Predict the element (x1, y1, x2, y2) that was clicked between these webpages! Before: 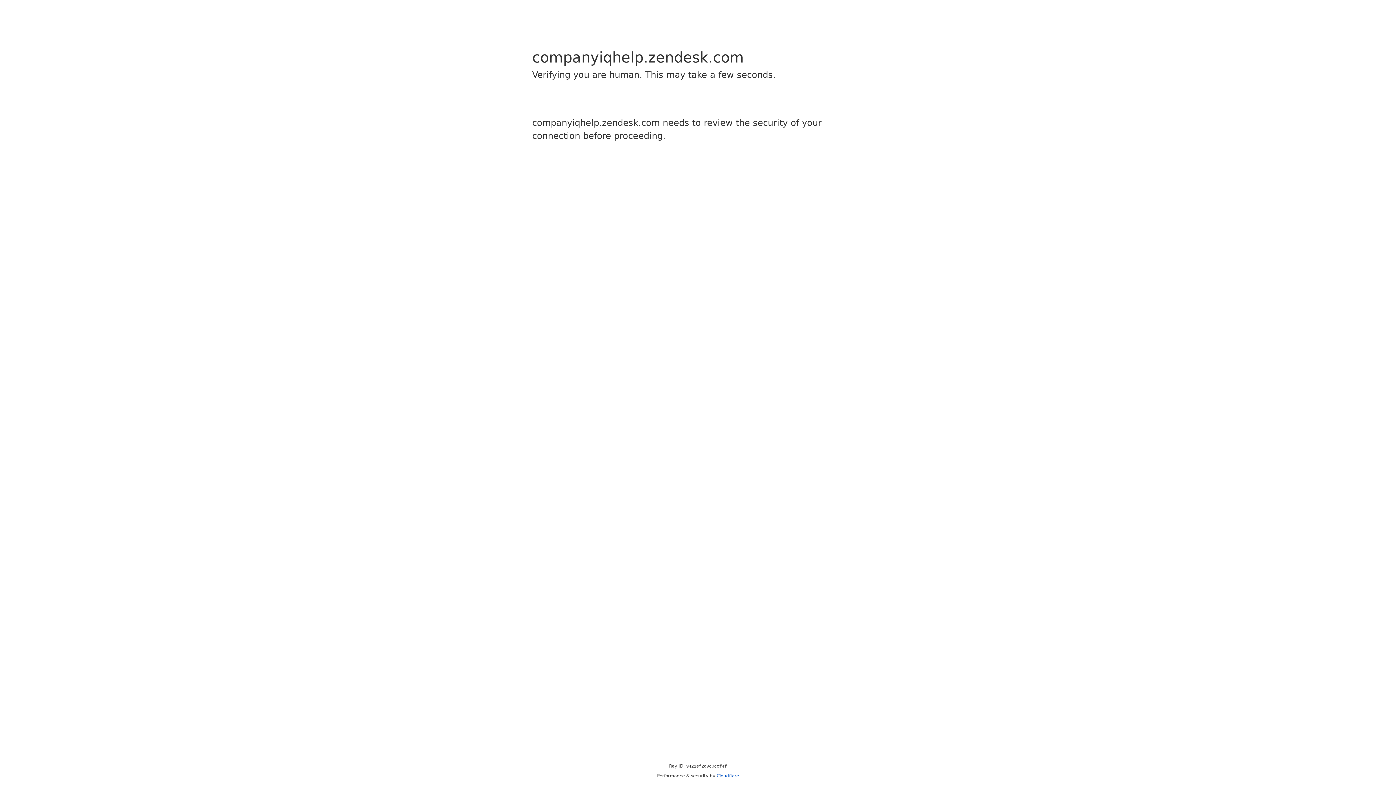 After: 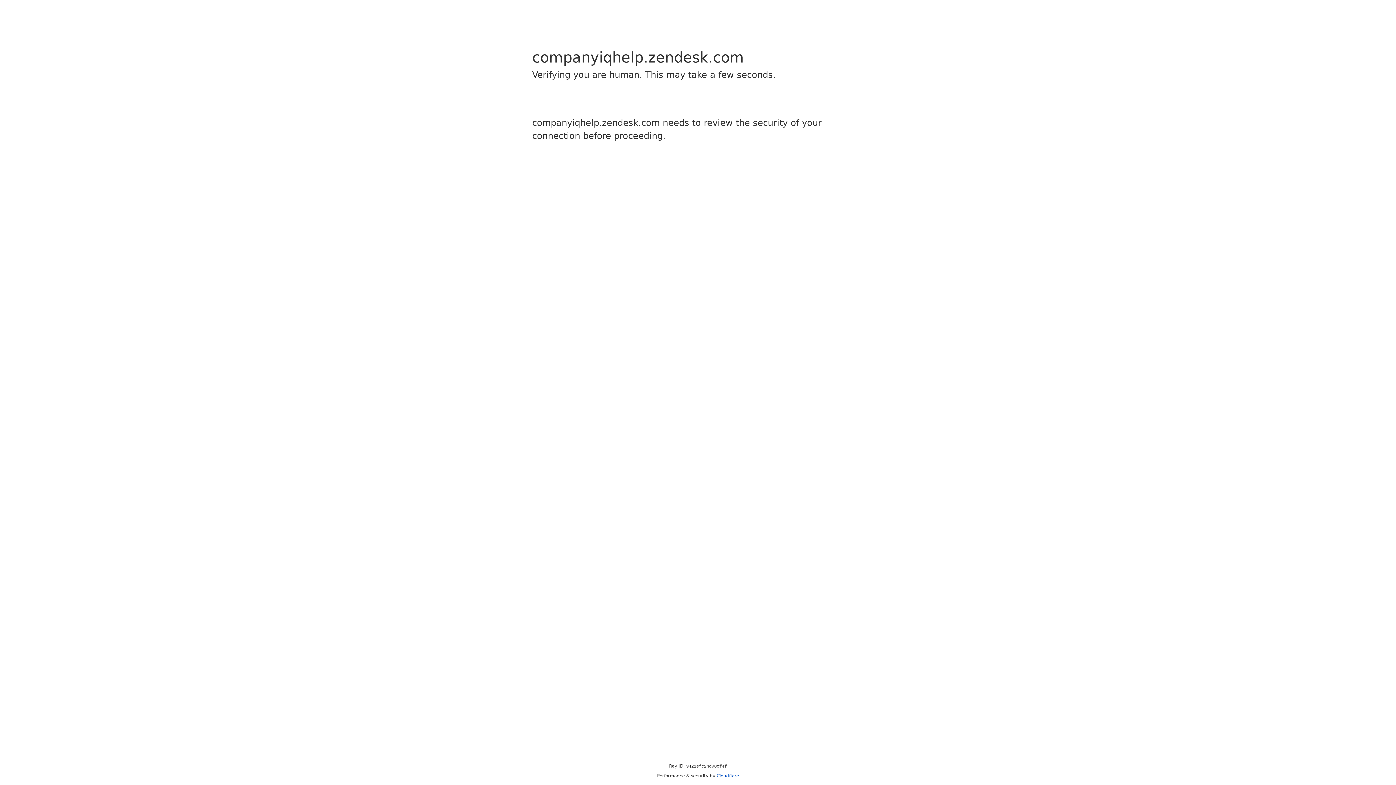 Action: bbox: (716, 773, 739, 778) label: Cloudflare